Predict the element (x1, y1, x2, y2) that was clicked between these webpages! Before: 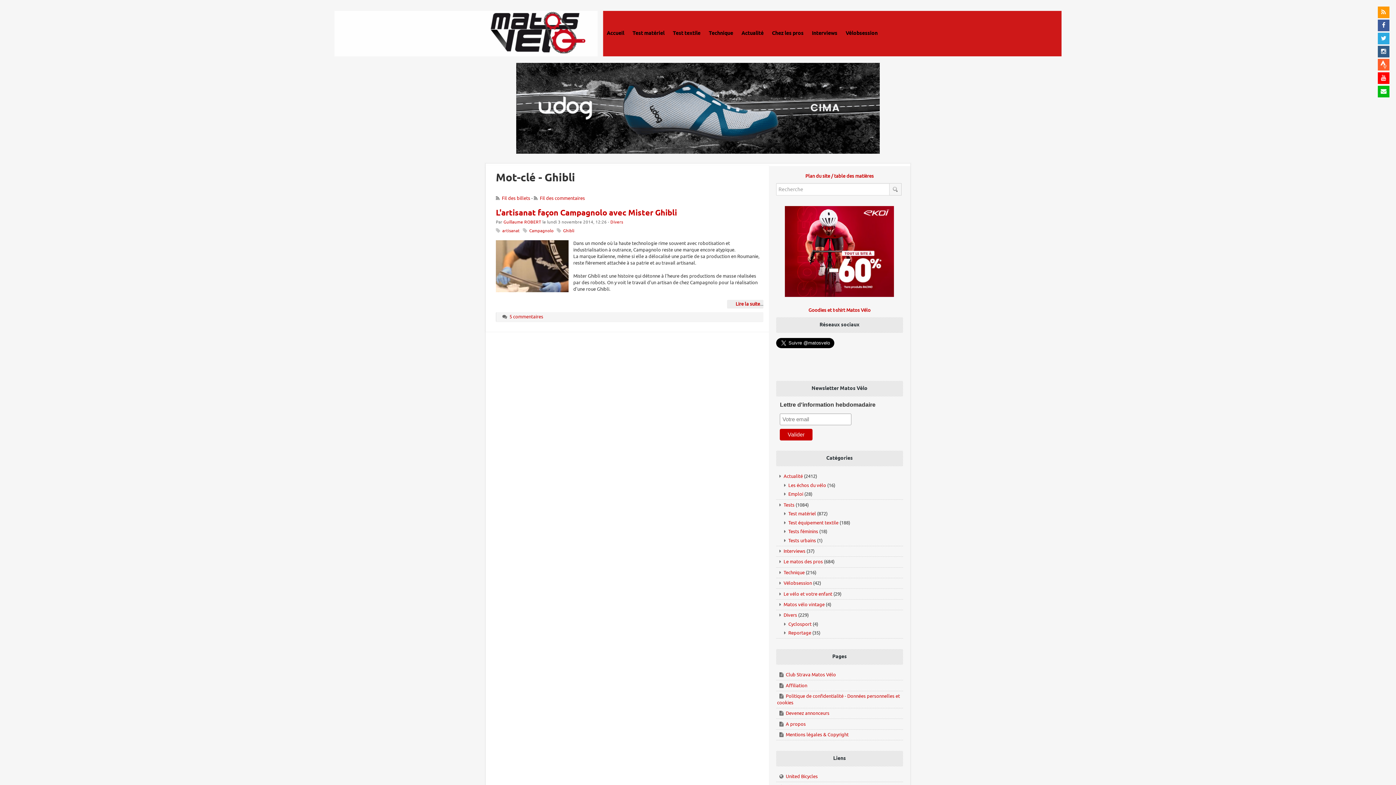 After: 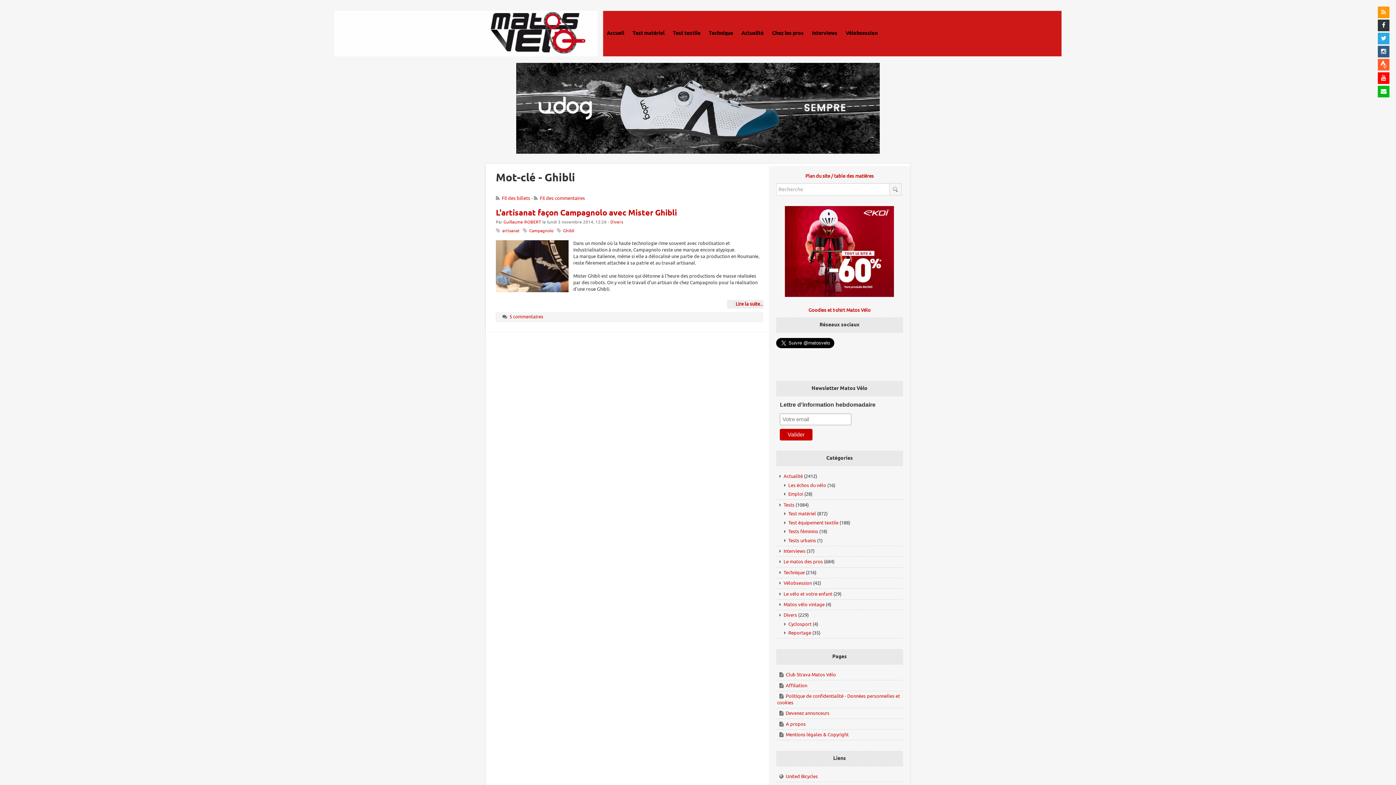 Action: bbox: (1378, 19, 1389, 31)